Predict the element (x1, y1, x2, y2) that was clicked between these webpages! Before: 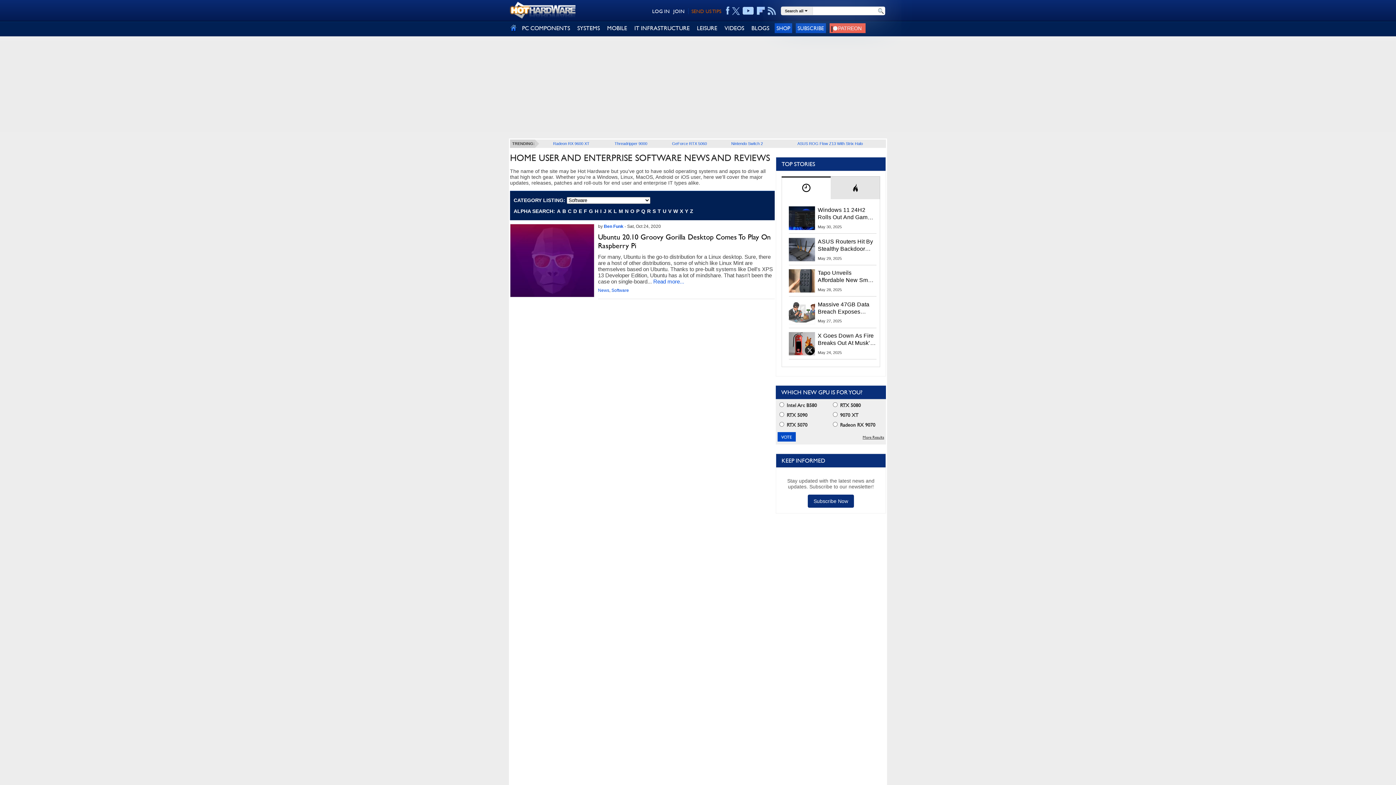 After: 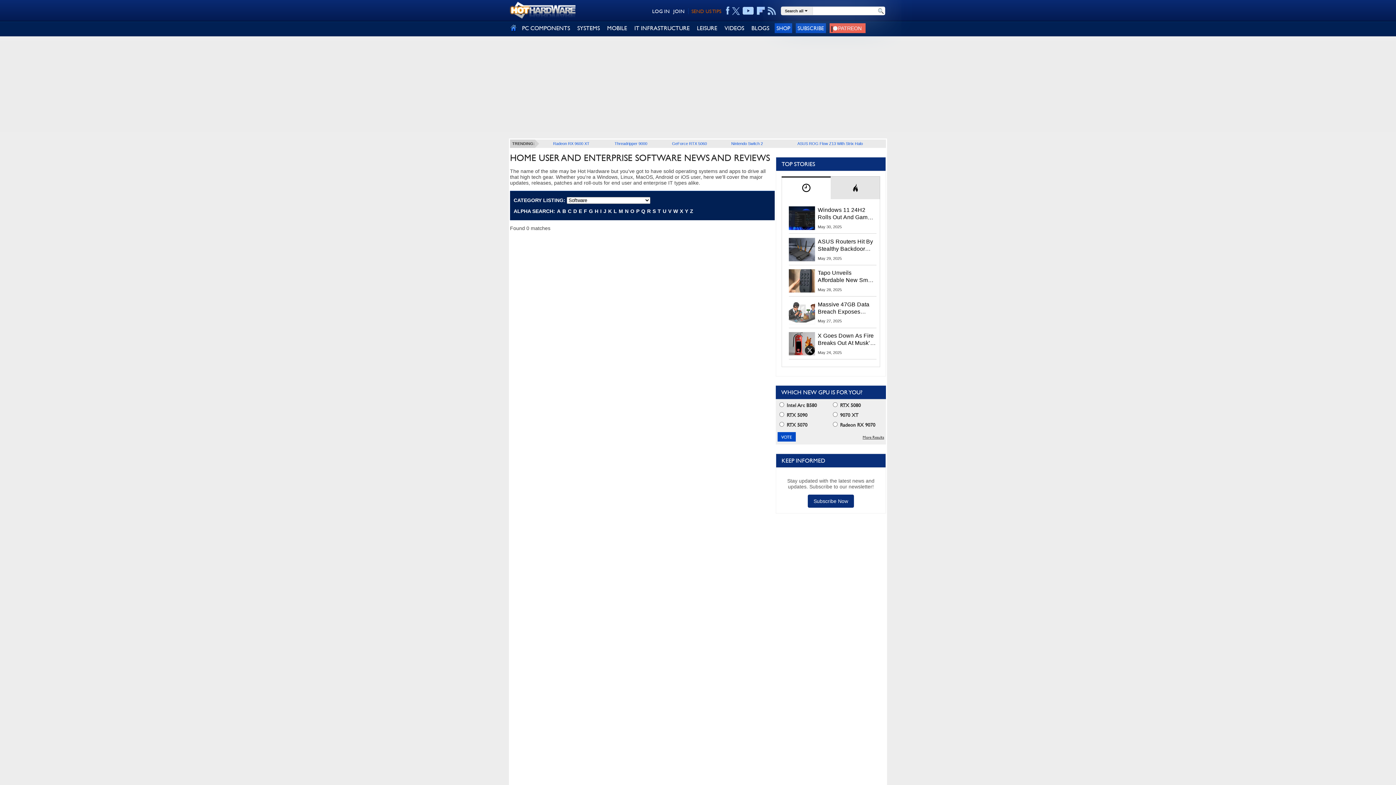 Action: label: T bbox: (657, 205, 661, 216)